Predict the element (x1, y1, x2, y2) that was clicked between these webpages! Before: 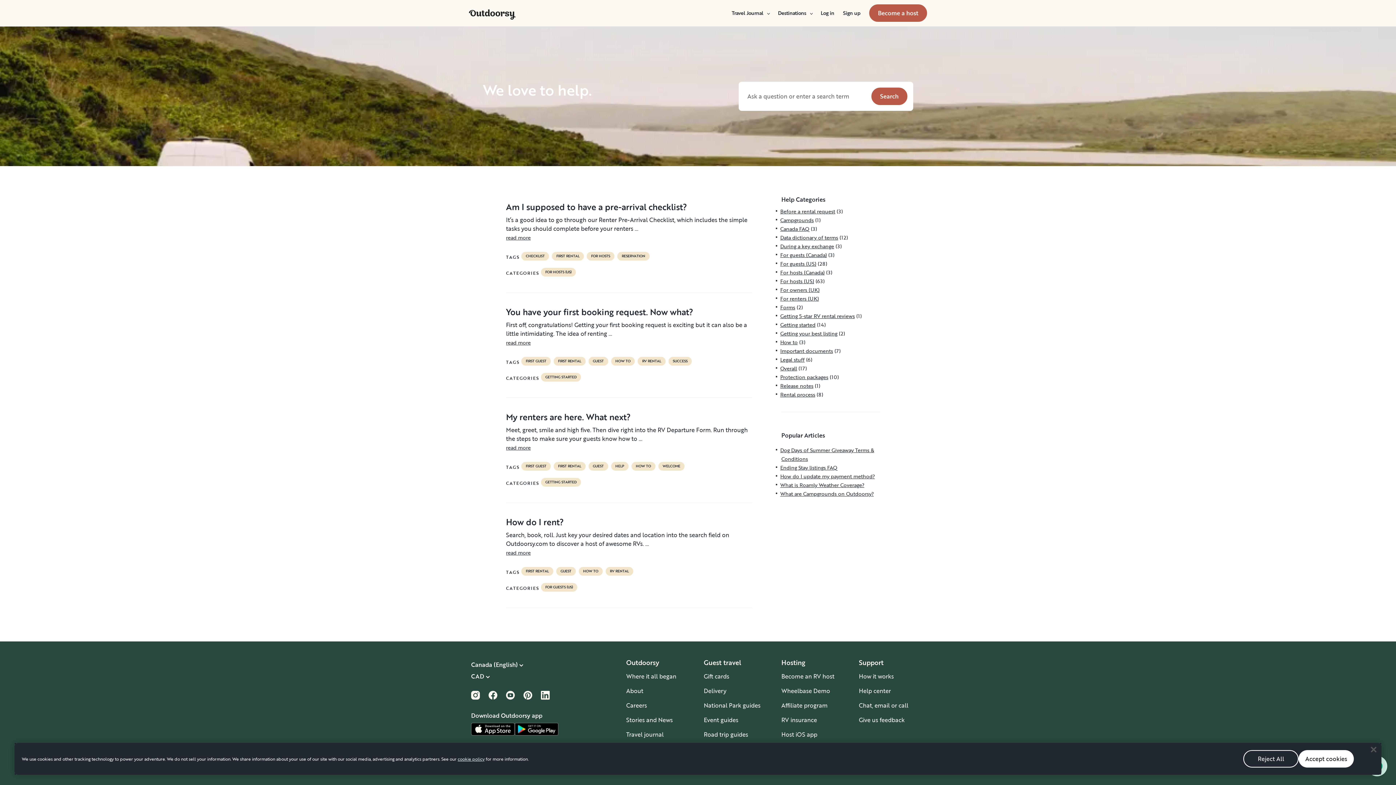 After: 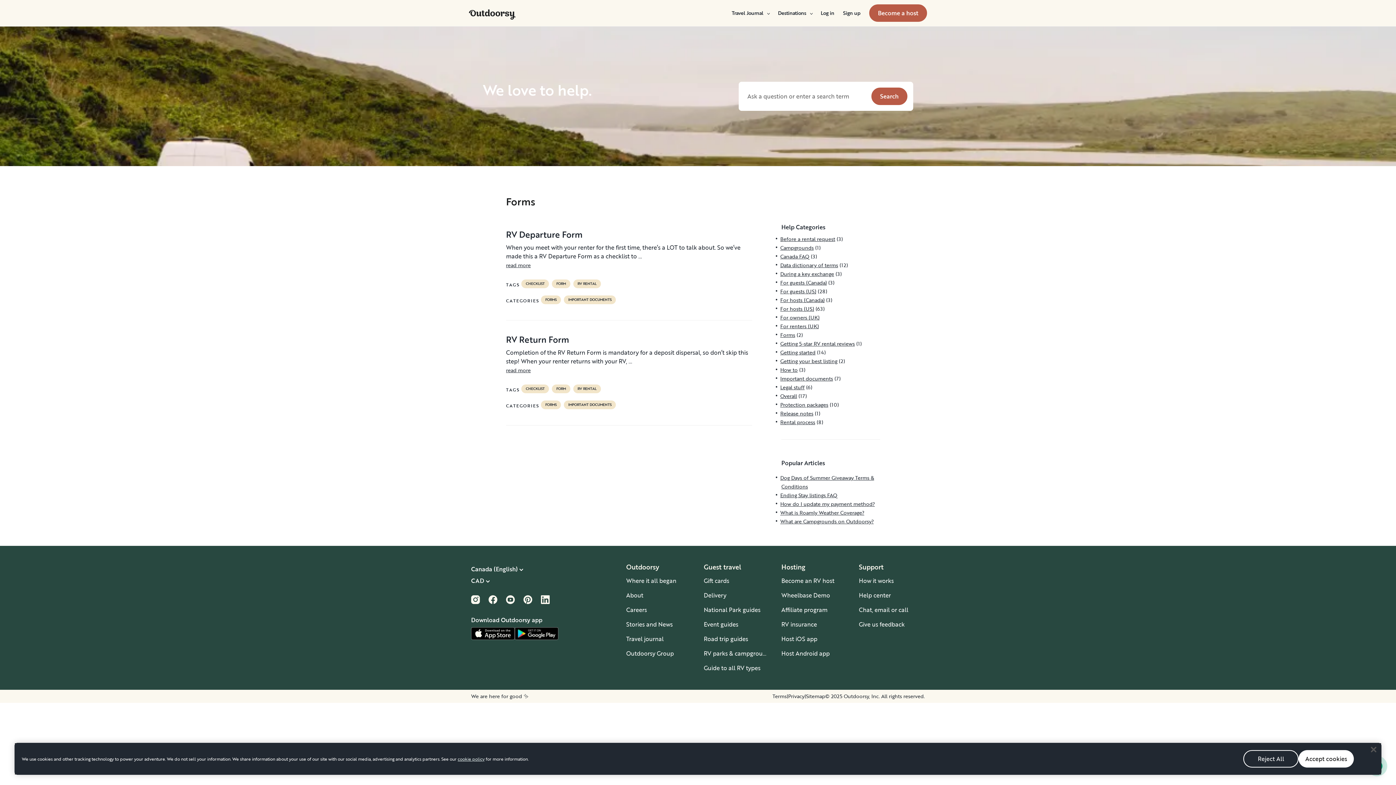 Action: bbox: (780, 303, 795, 311) label: Forms